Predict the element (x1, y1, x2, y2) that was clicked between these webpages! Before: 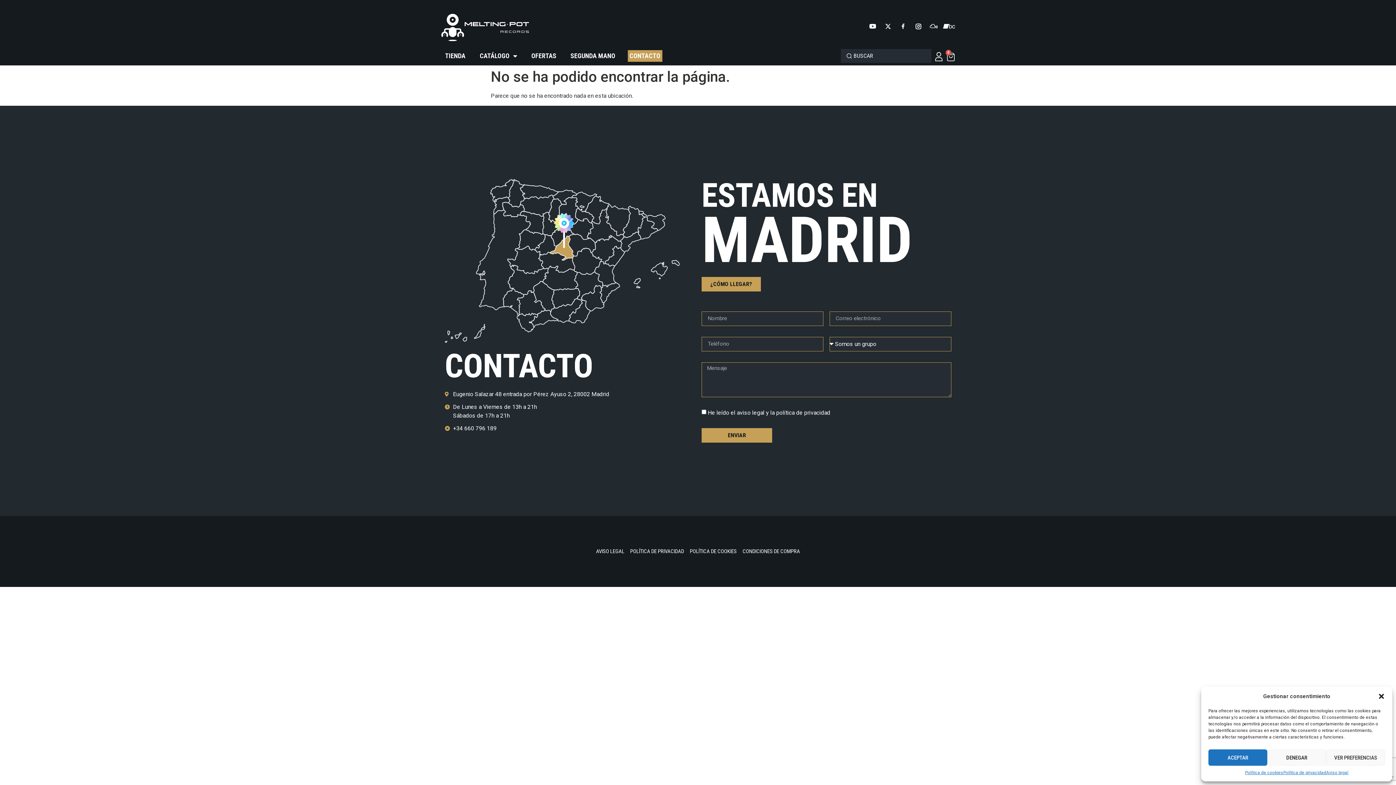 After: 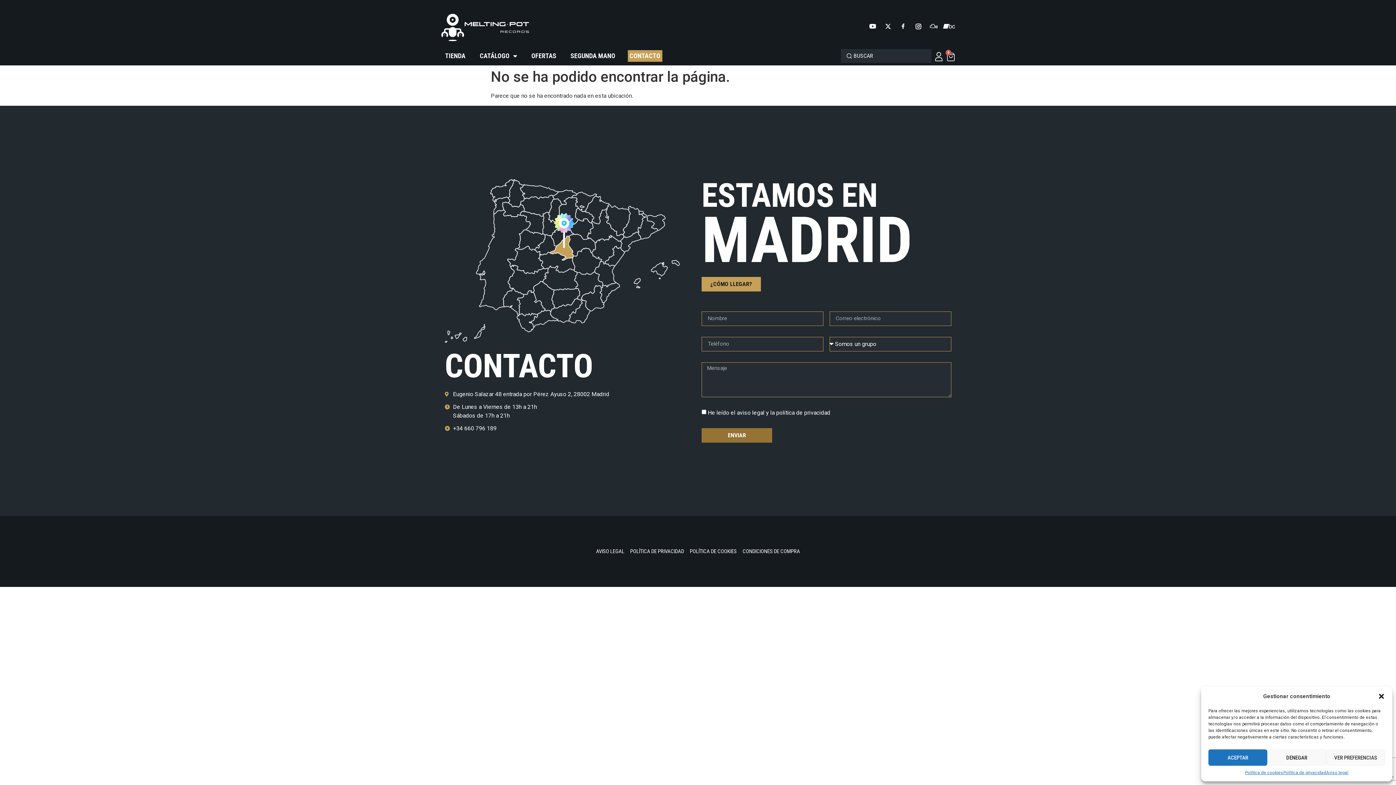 Action: bbox: (701, 428, 772, 442) label: ENVIAR